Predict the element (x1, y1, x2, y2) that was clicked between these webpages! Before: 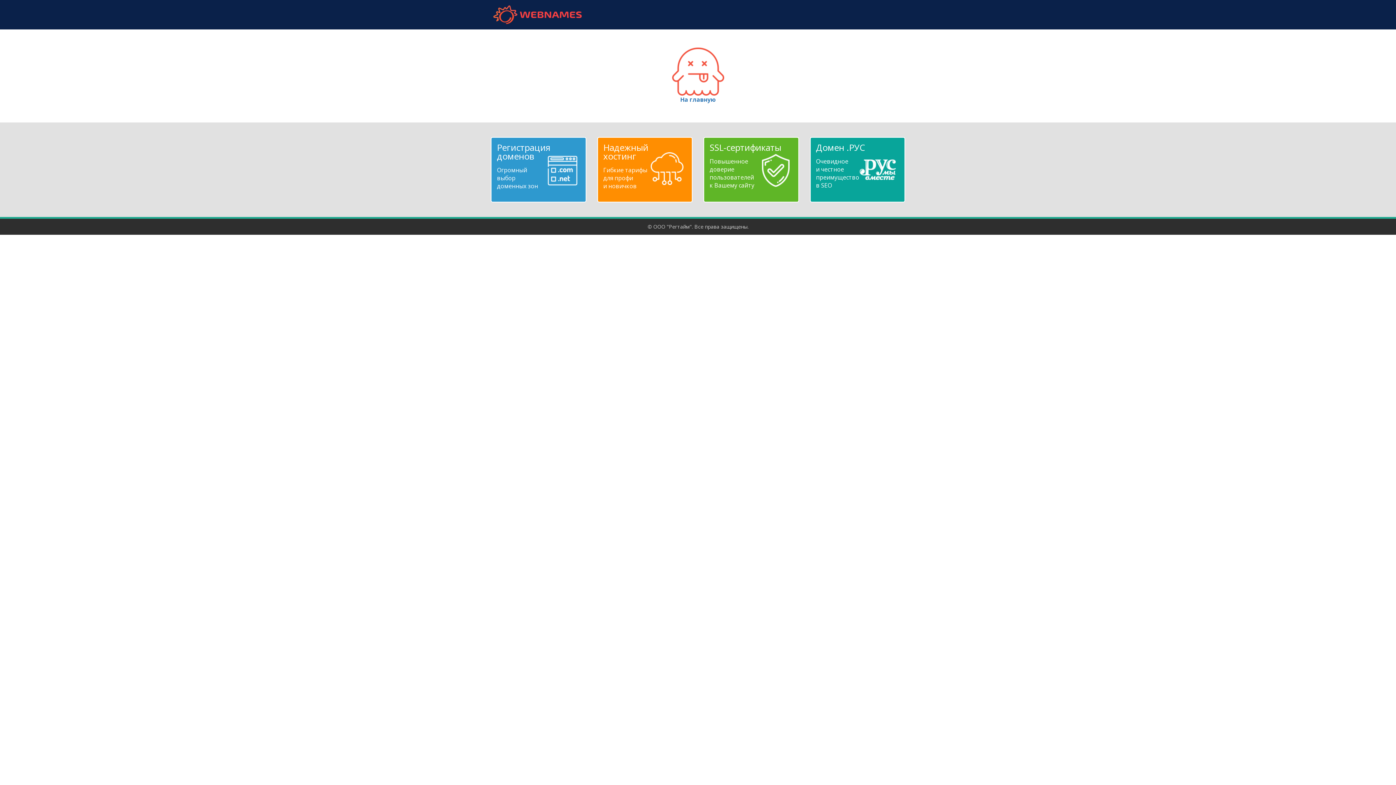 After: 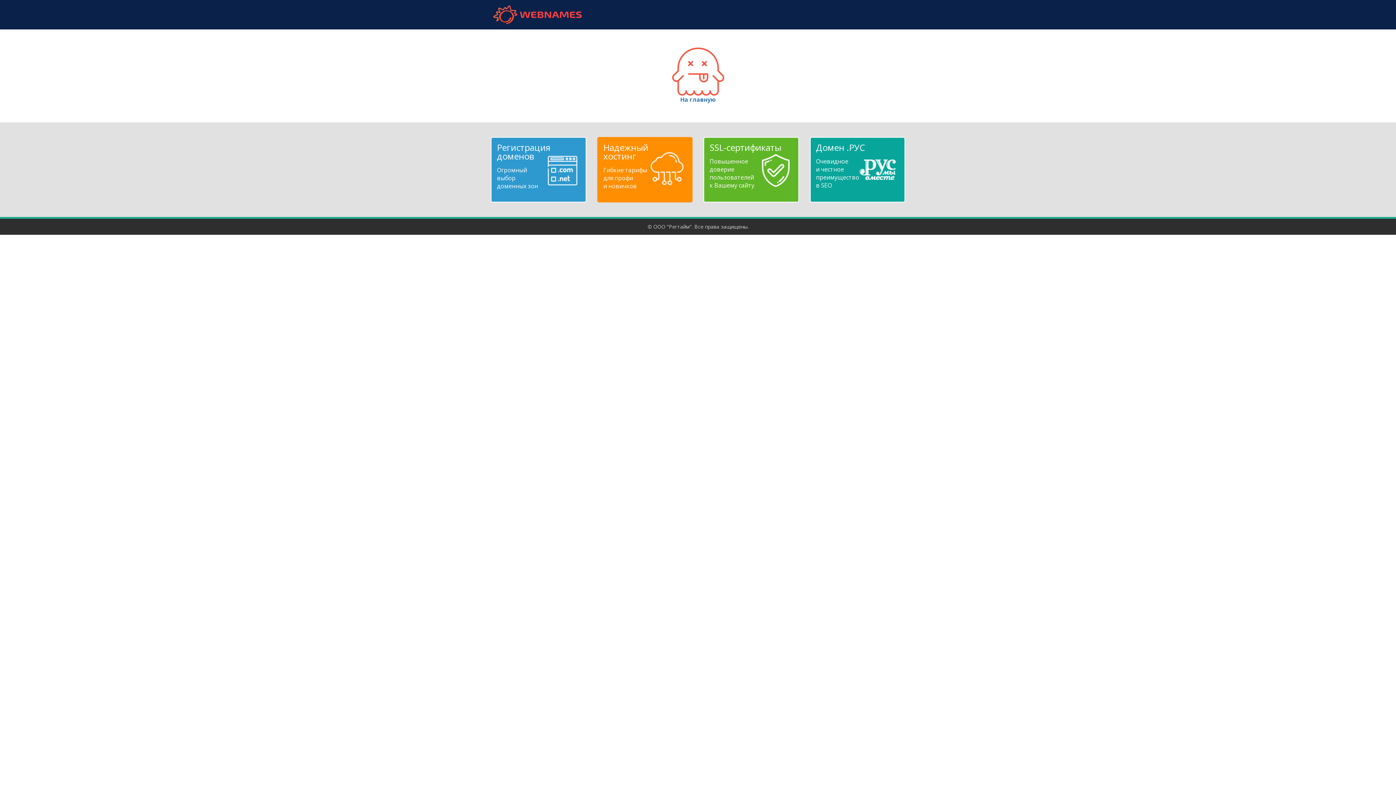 Action: bbox: (603, 143, 686, 190) label: Надежный
хостинг
Гибкие тарифы
для профи
и новичков